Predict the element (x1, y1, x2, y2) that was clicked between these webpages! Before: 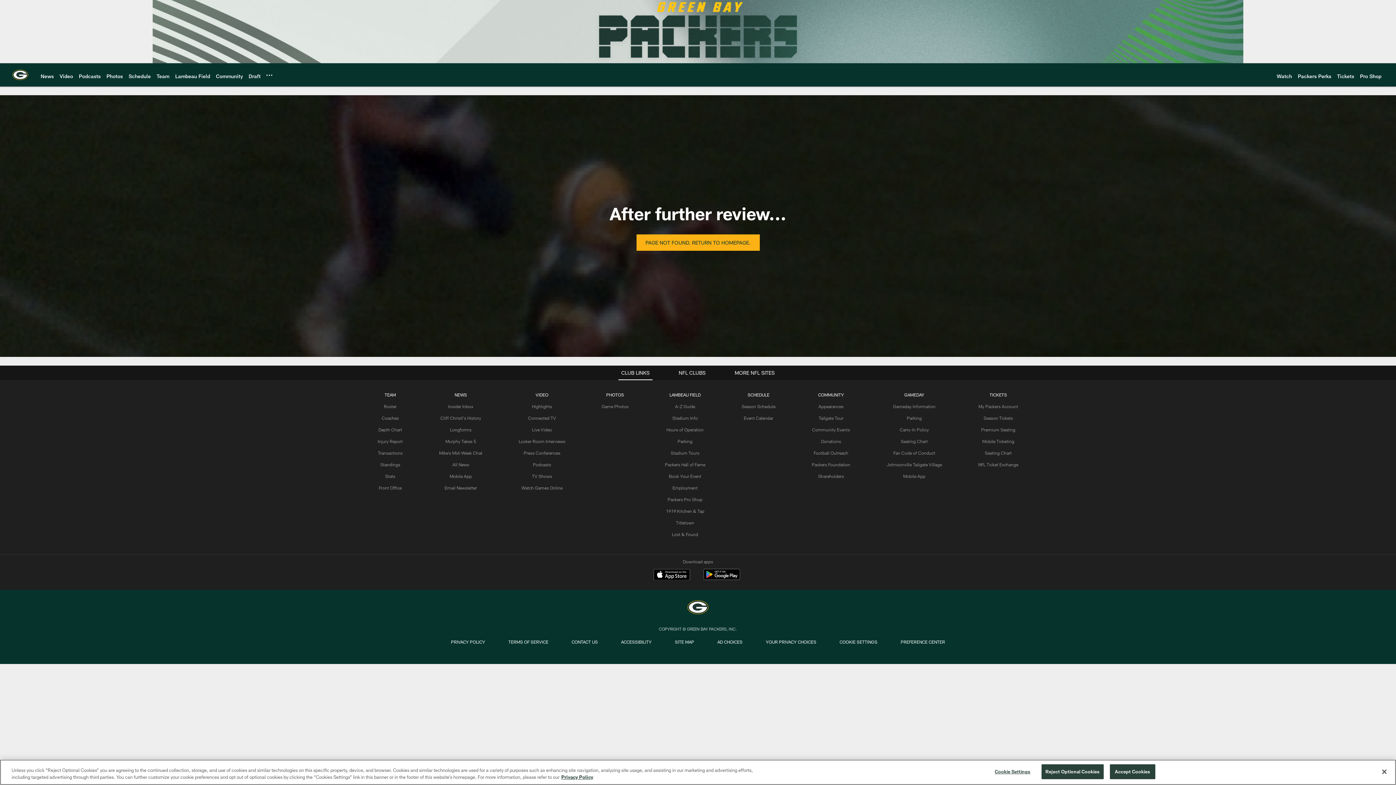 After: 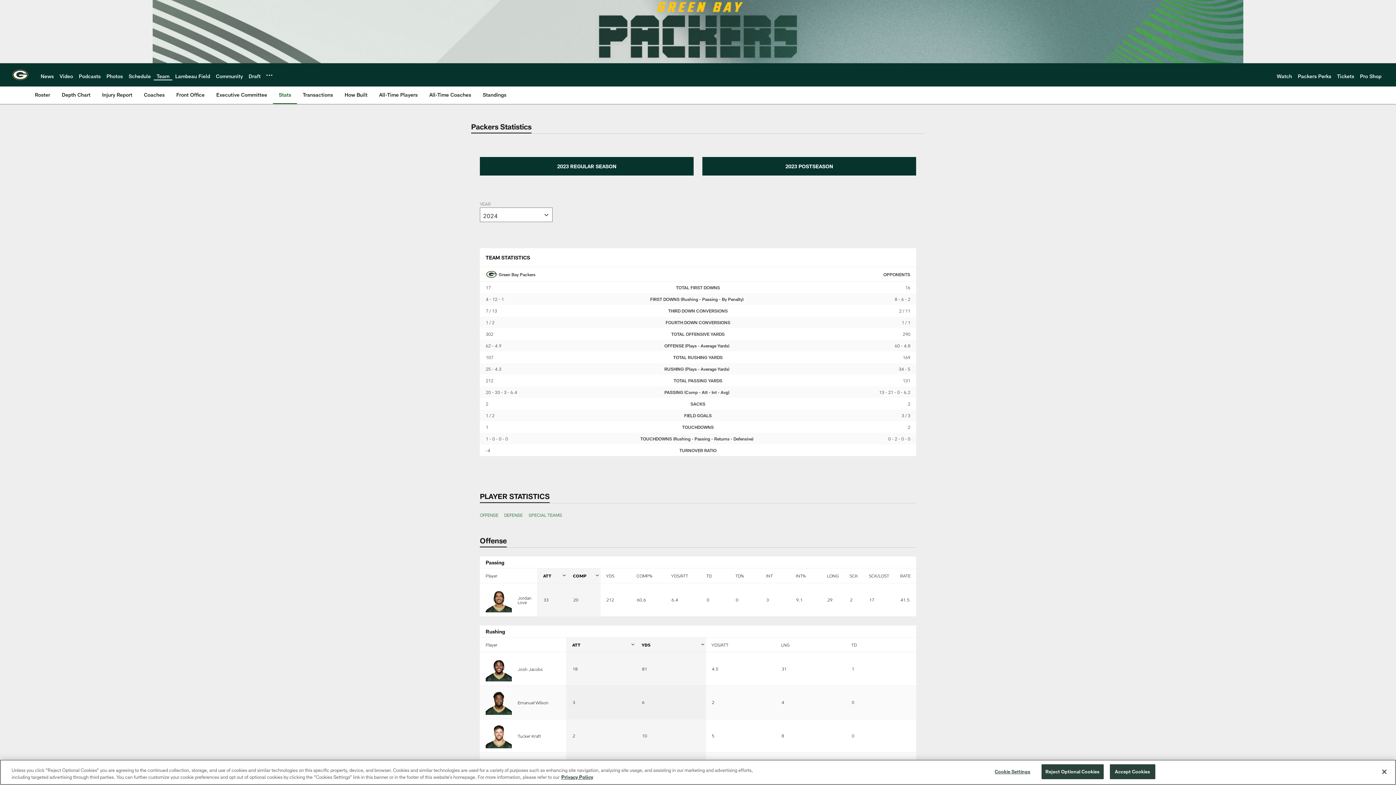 Action: bbox: (385, 473, 395, 478) label: Stats